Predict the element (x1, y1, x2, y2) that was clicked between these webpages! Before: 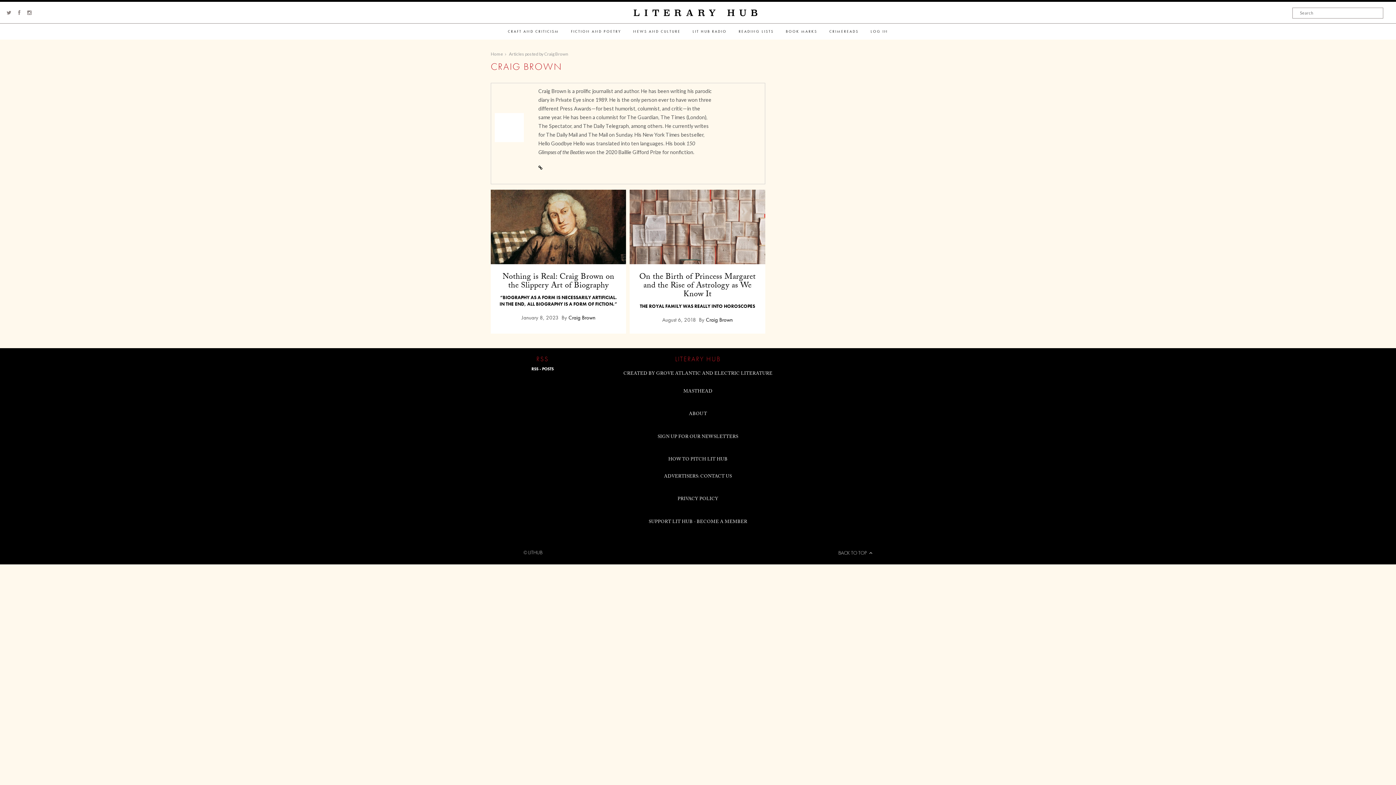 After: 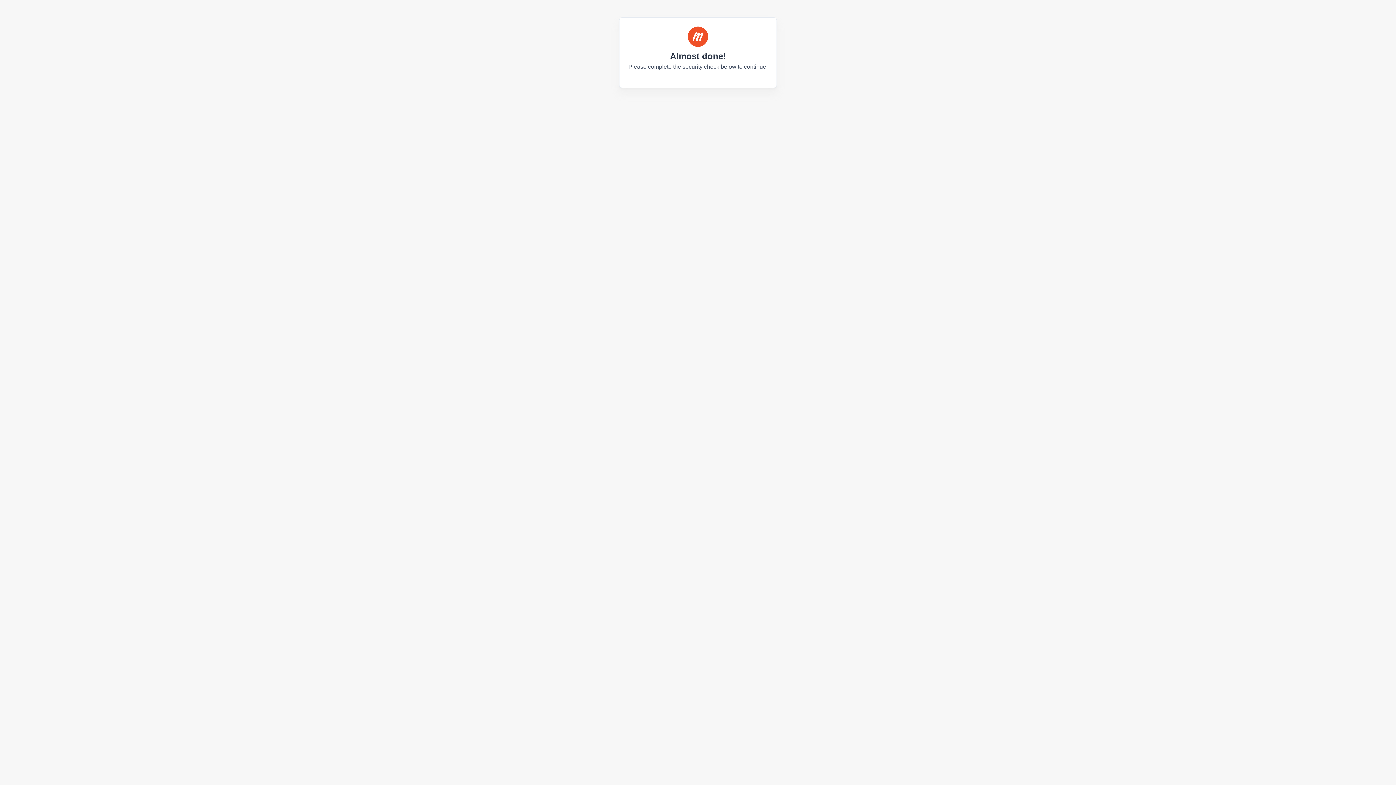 Action: bbox: (865, 23, 893, 39) label: LOG IN